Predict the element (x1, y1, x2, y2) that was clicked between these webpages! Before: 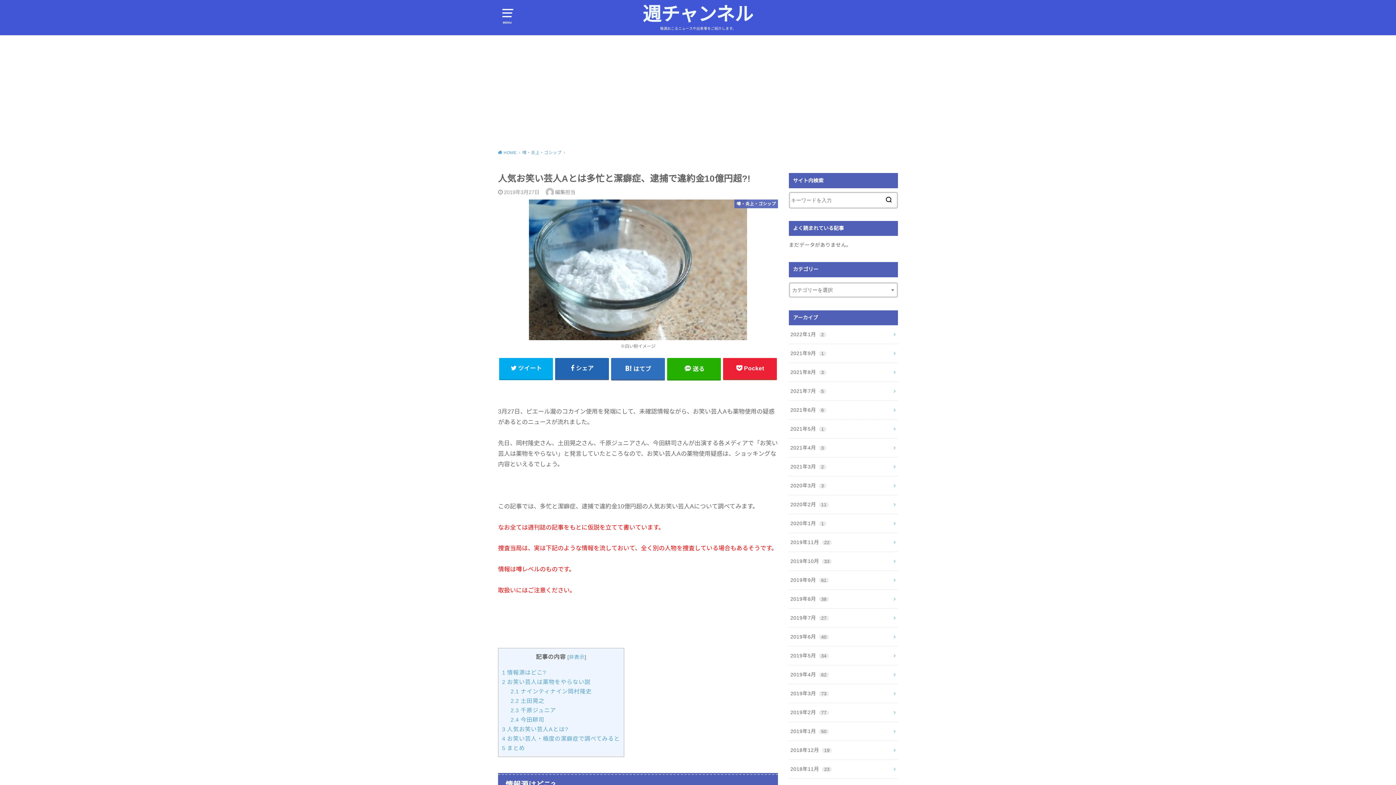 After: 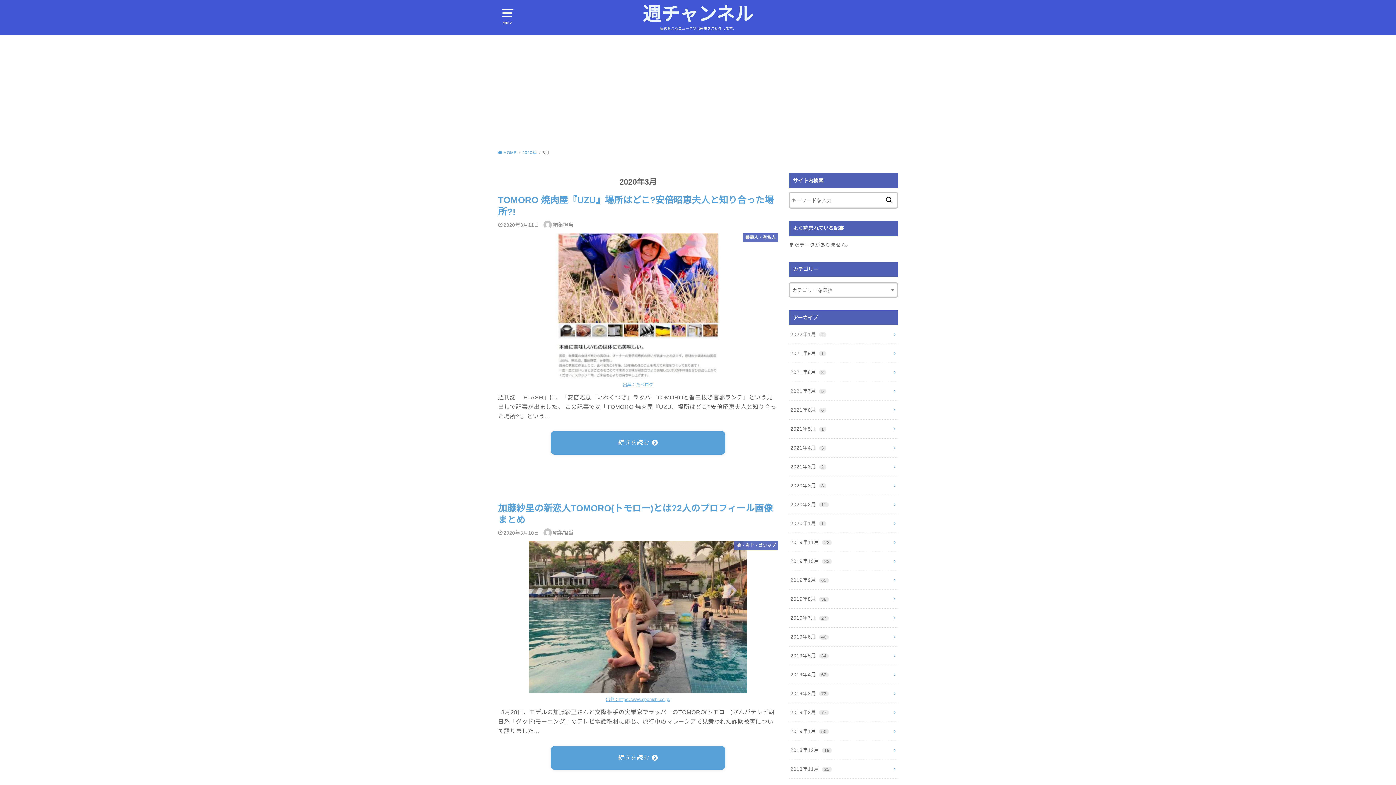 Action: bbox: (789, 476, 898, 495) label: 2020年3月 3